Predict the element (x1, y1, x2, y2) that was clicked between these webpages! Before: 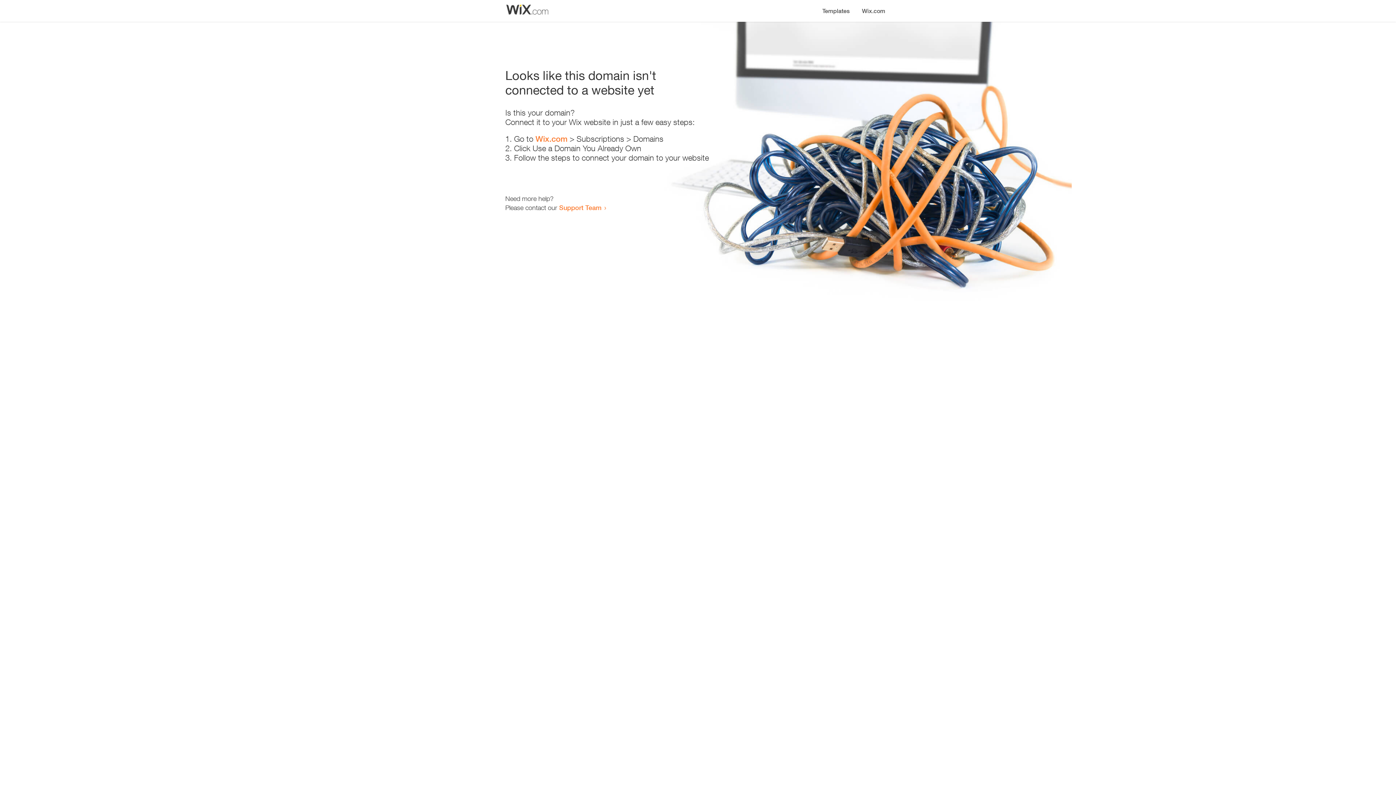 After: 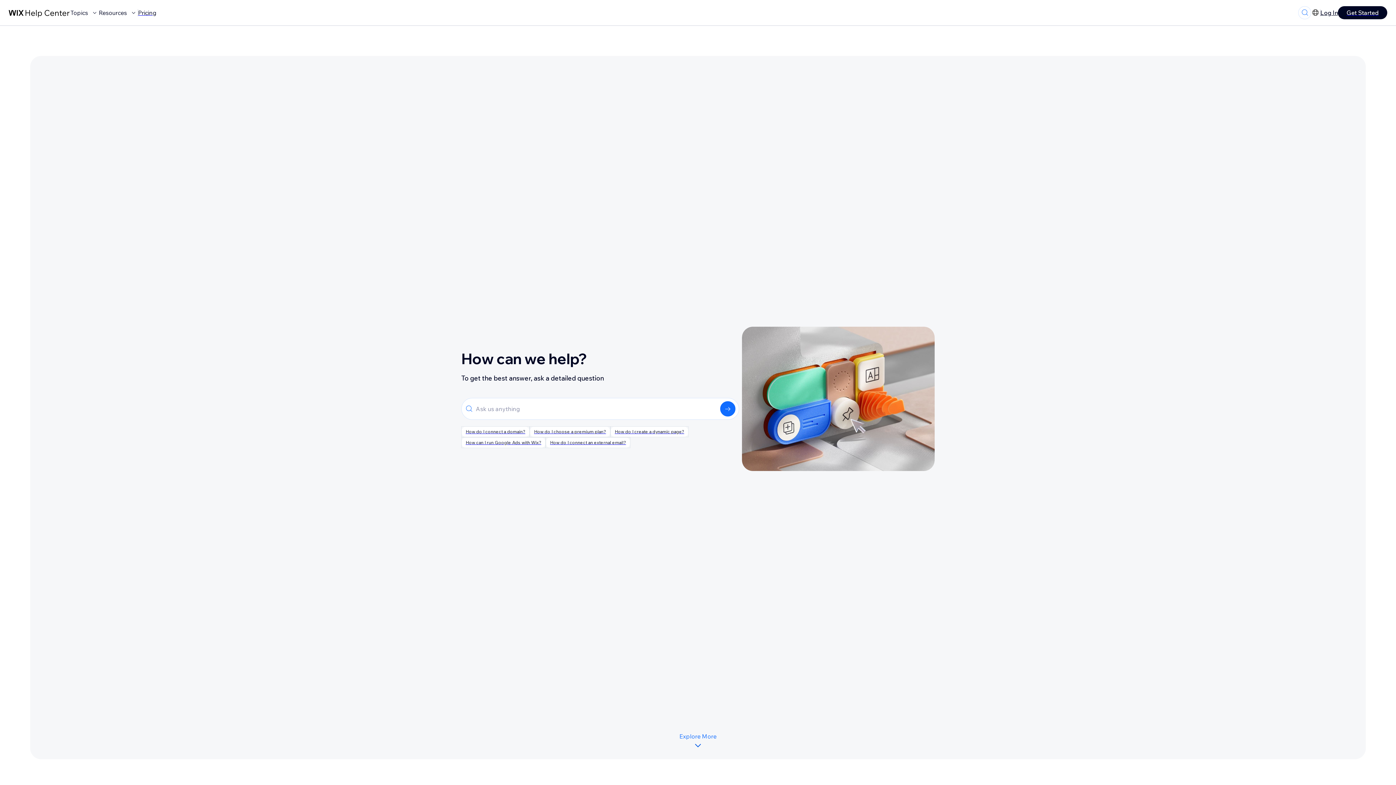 Action: label: Support Team bbox: (559, 203, 601, 211)